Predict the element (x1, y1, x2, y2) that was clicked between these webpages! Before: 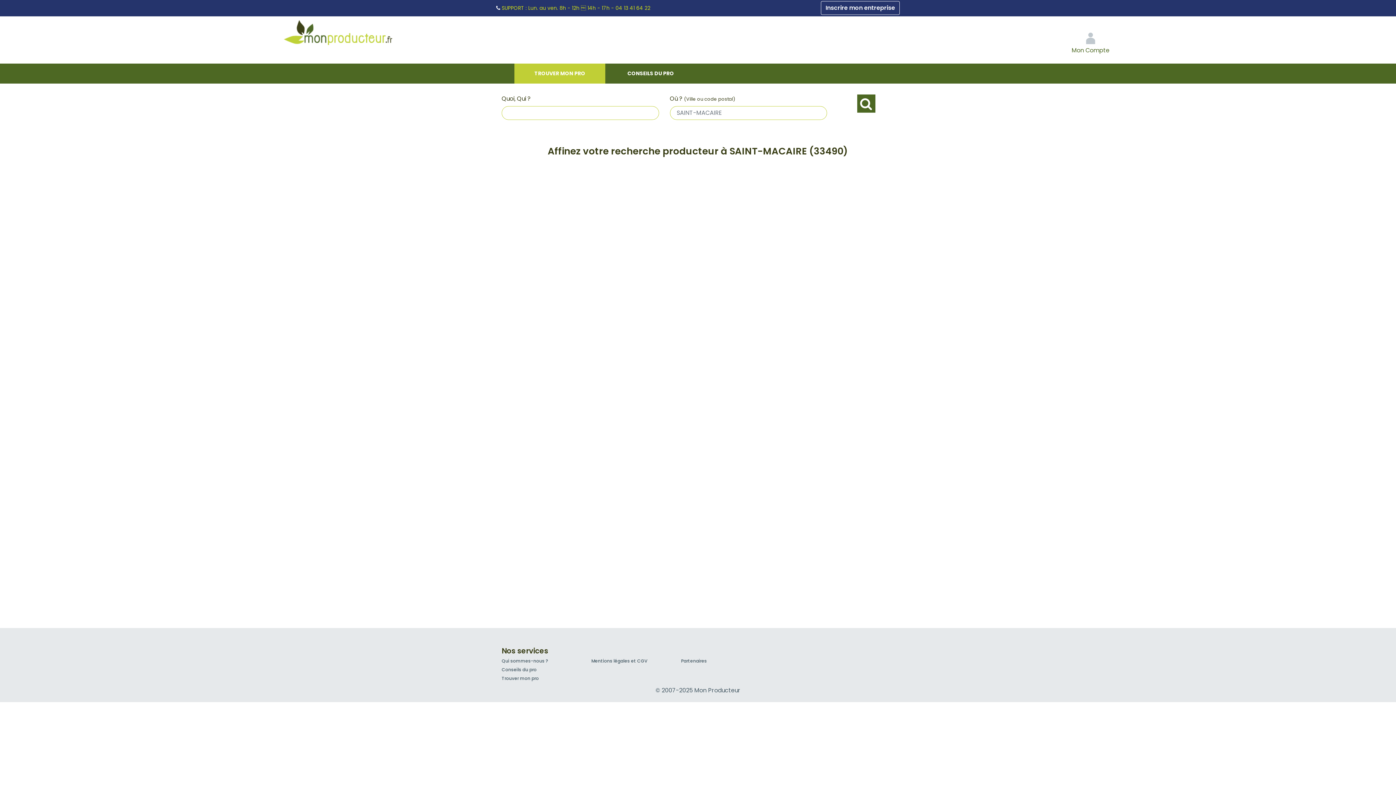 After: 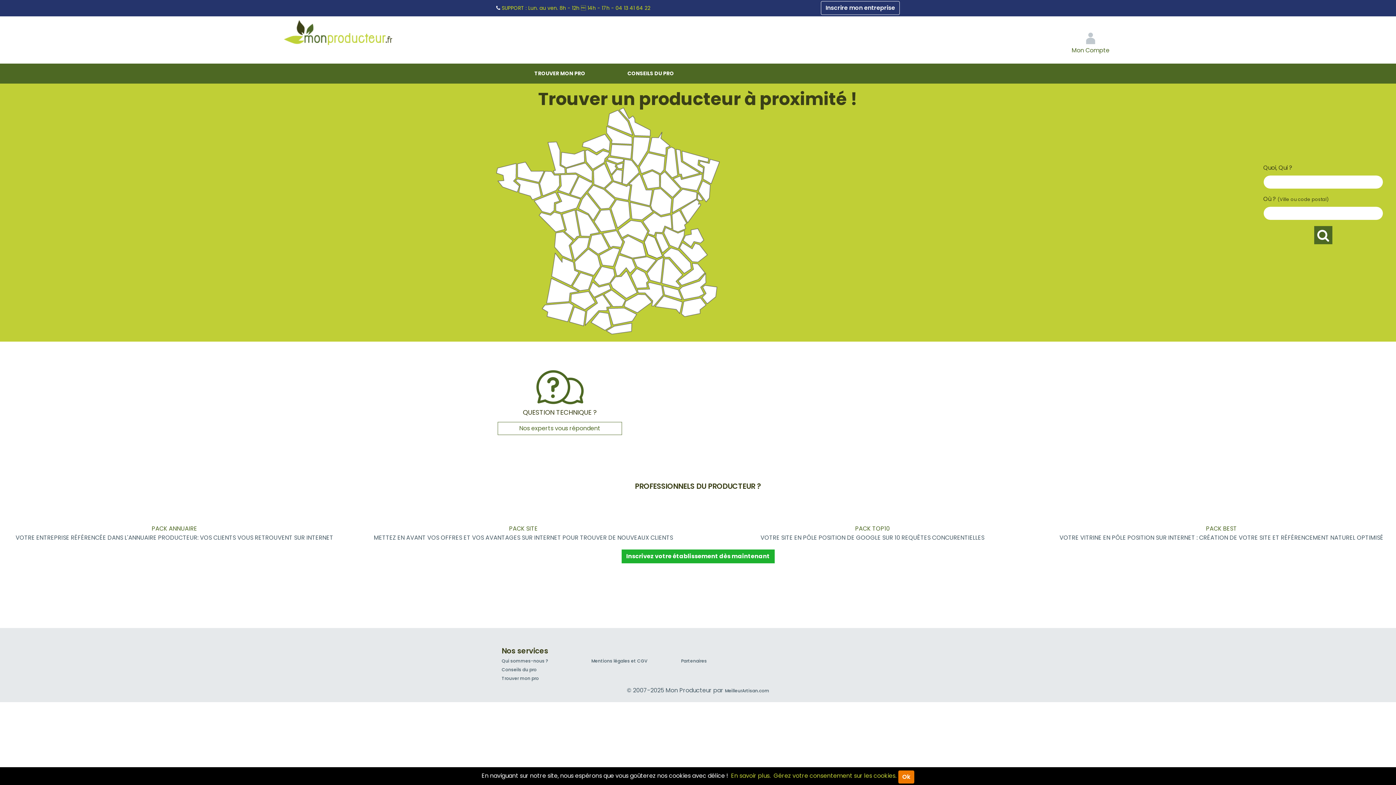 Action: bbox: (282, 20, 421, 49) label: Mon Producteur